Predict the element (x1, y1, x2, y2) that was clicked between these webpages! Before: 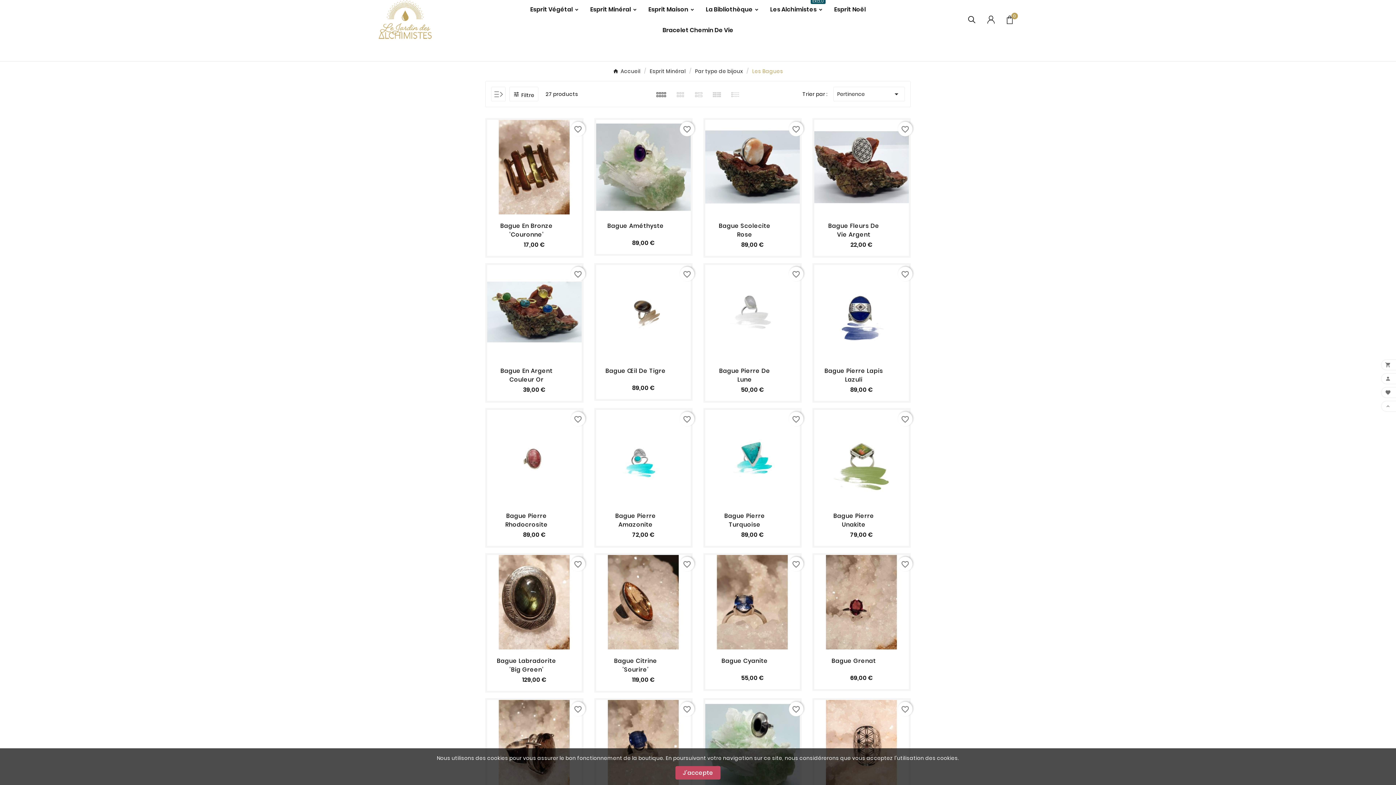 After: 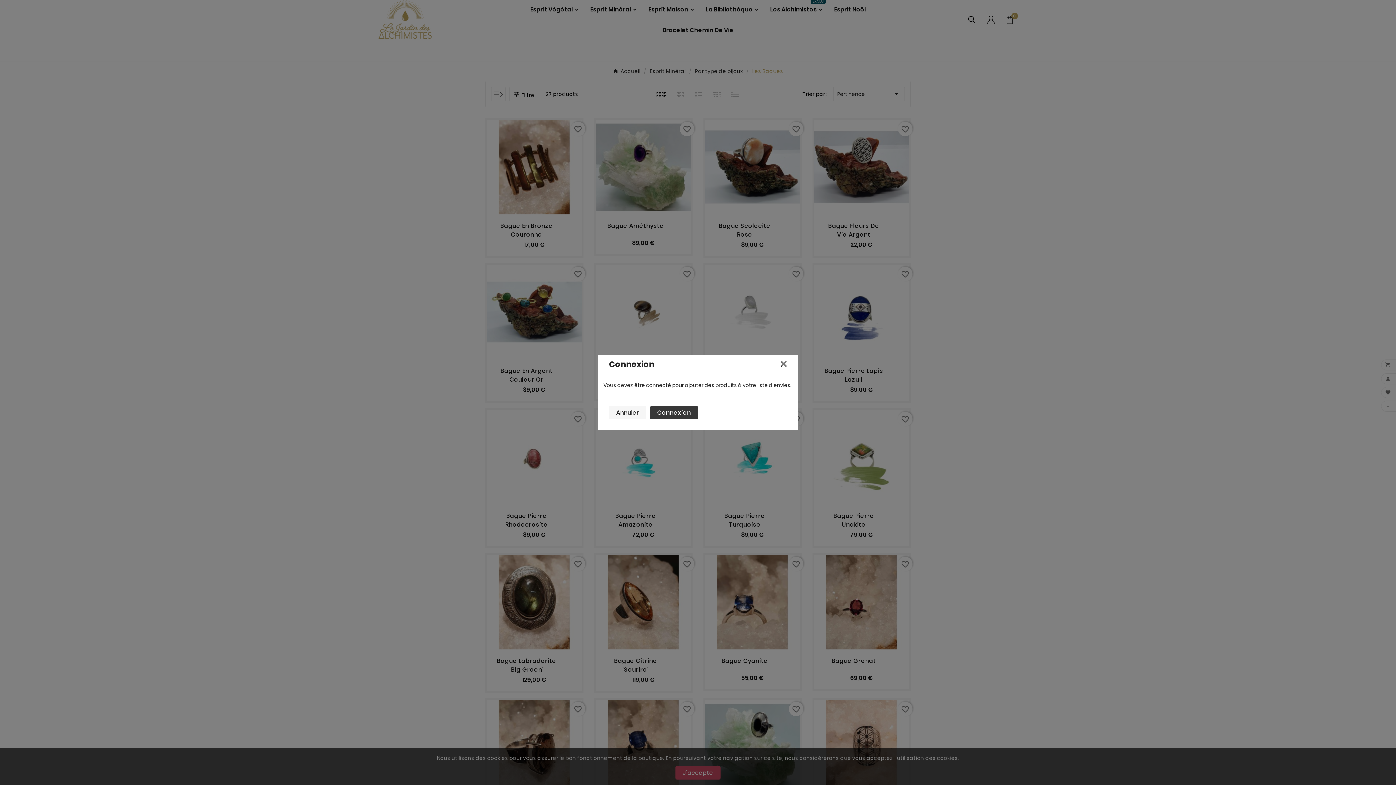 Action: bbox: (679, 266, 694, 281) label: favorite_border